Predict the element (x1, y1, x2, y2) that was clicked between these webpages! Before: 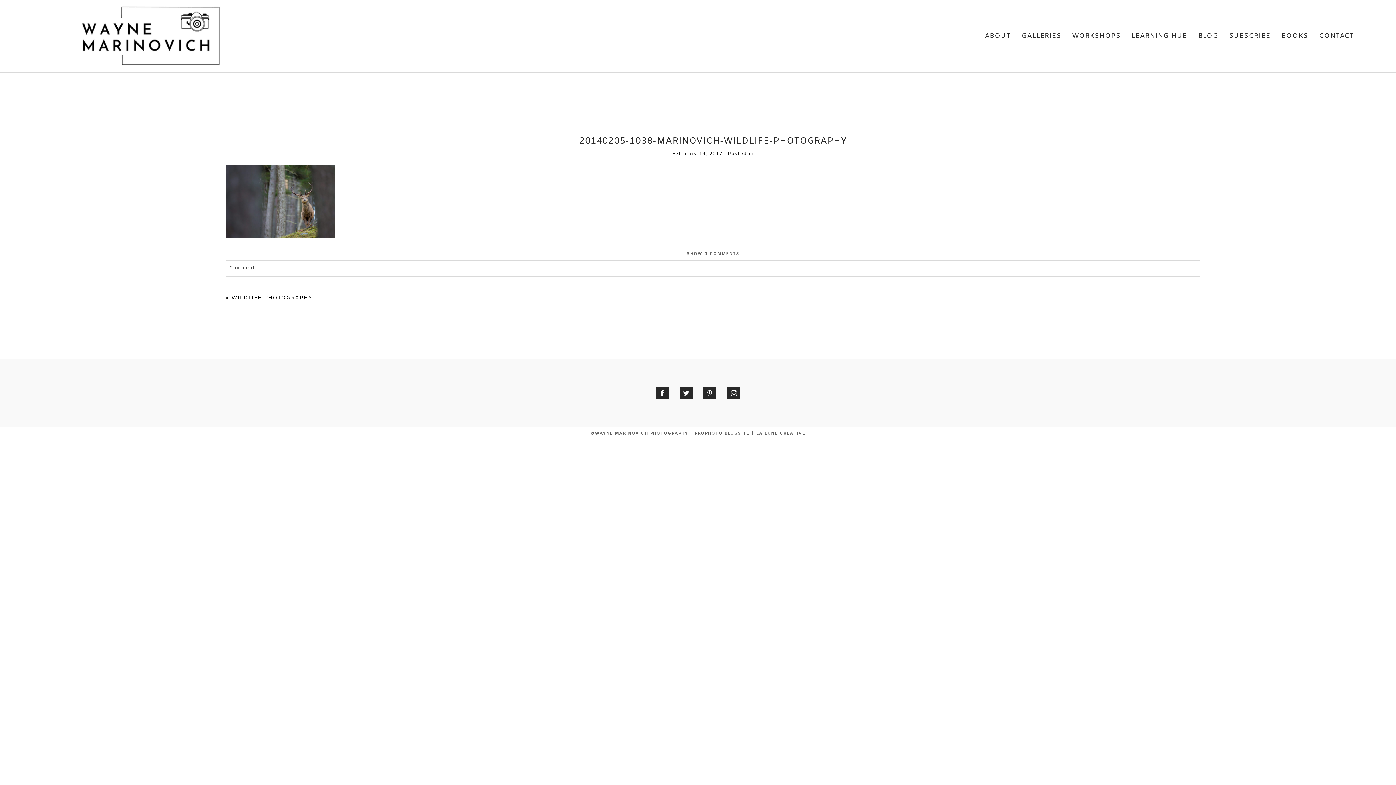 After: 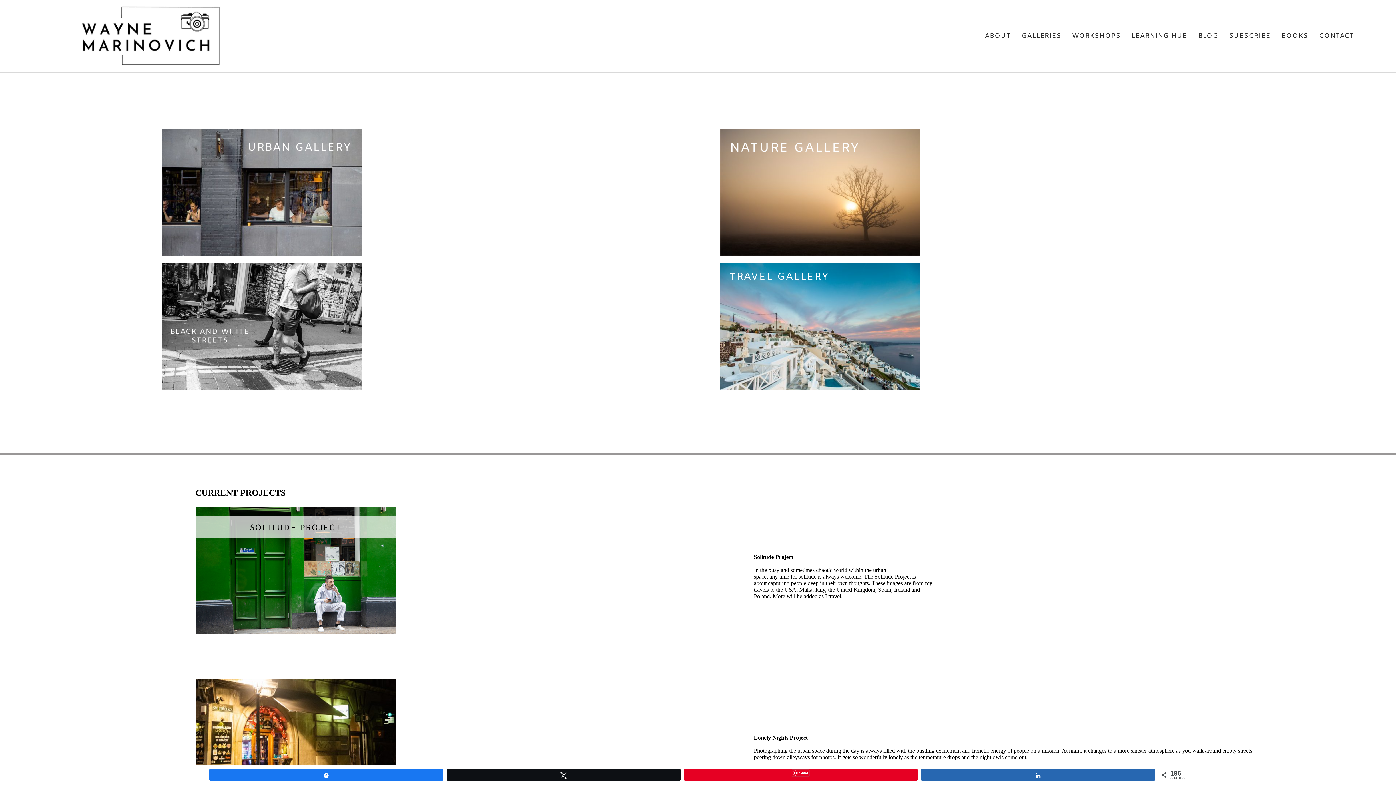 Action: bbox: (1021, 31, 1061, 40) label: GALLERIES